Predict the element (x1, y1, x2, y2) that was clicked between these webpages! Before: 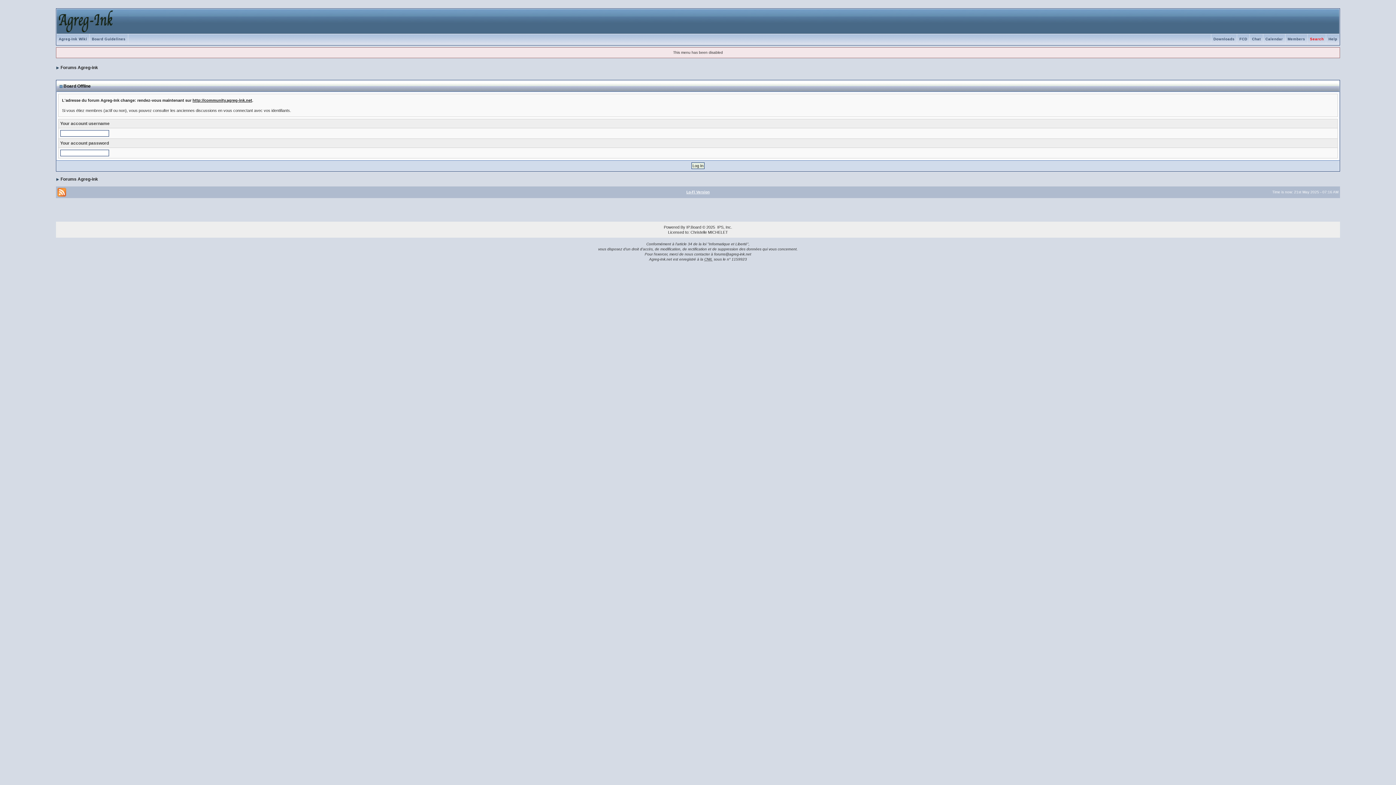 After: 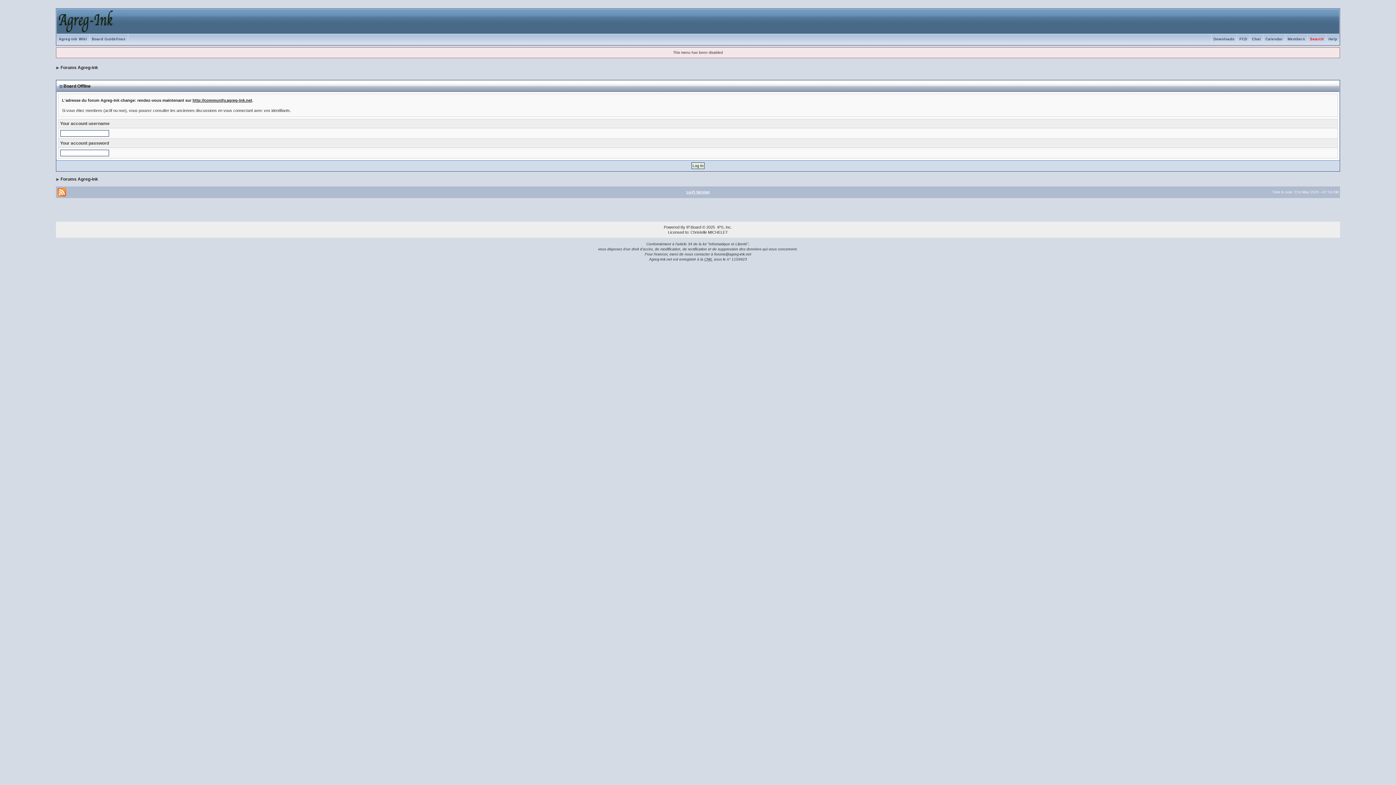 Action: bbox: (1211, 37, 1237, 41) label: Downloads